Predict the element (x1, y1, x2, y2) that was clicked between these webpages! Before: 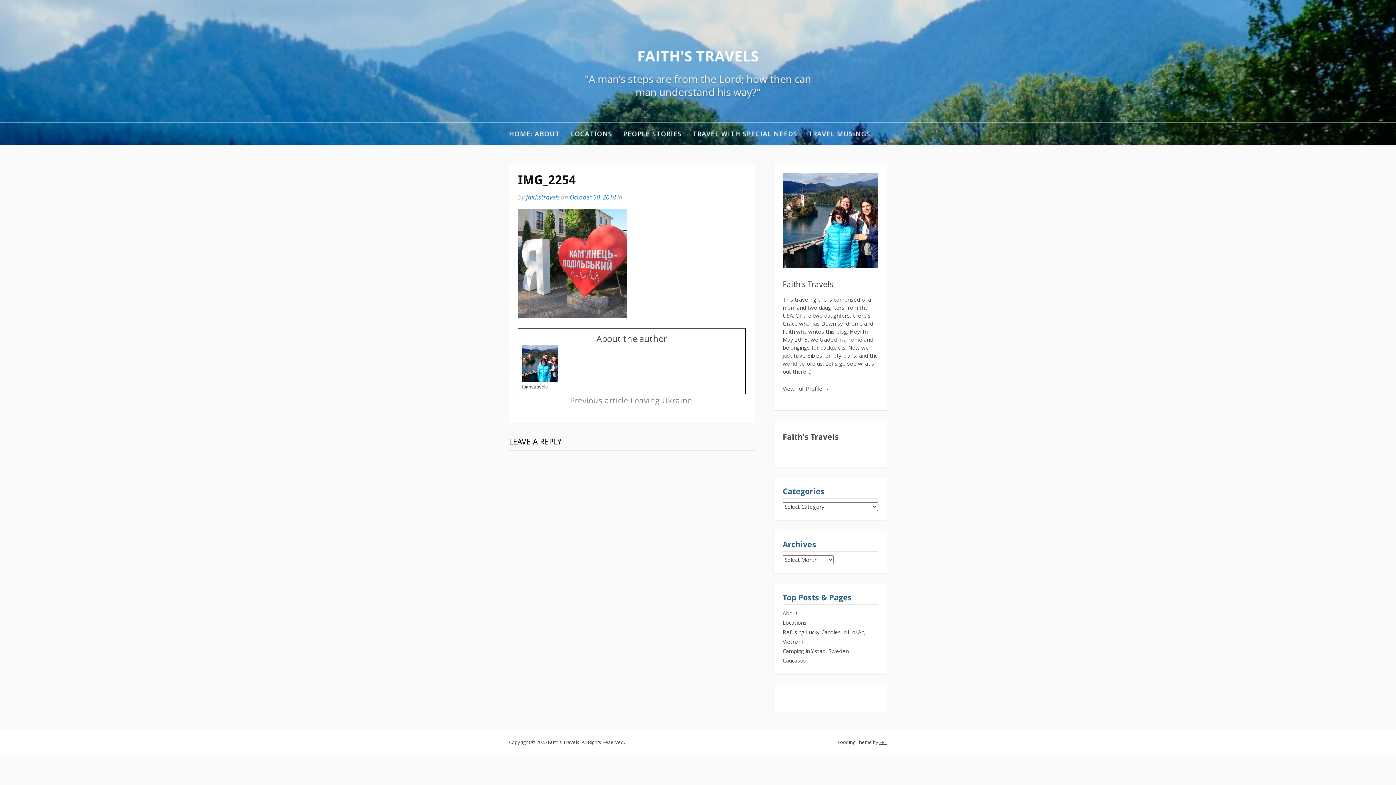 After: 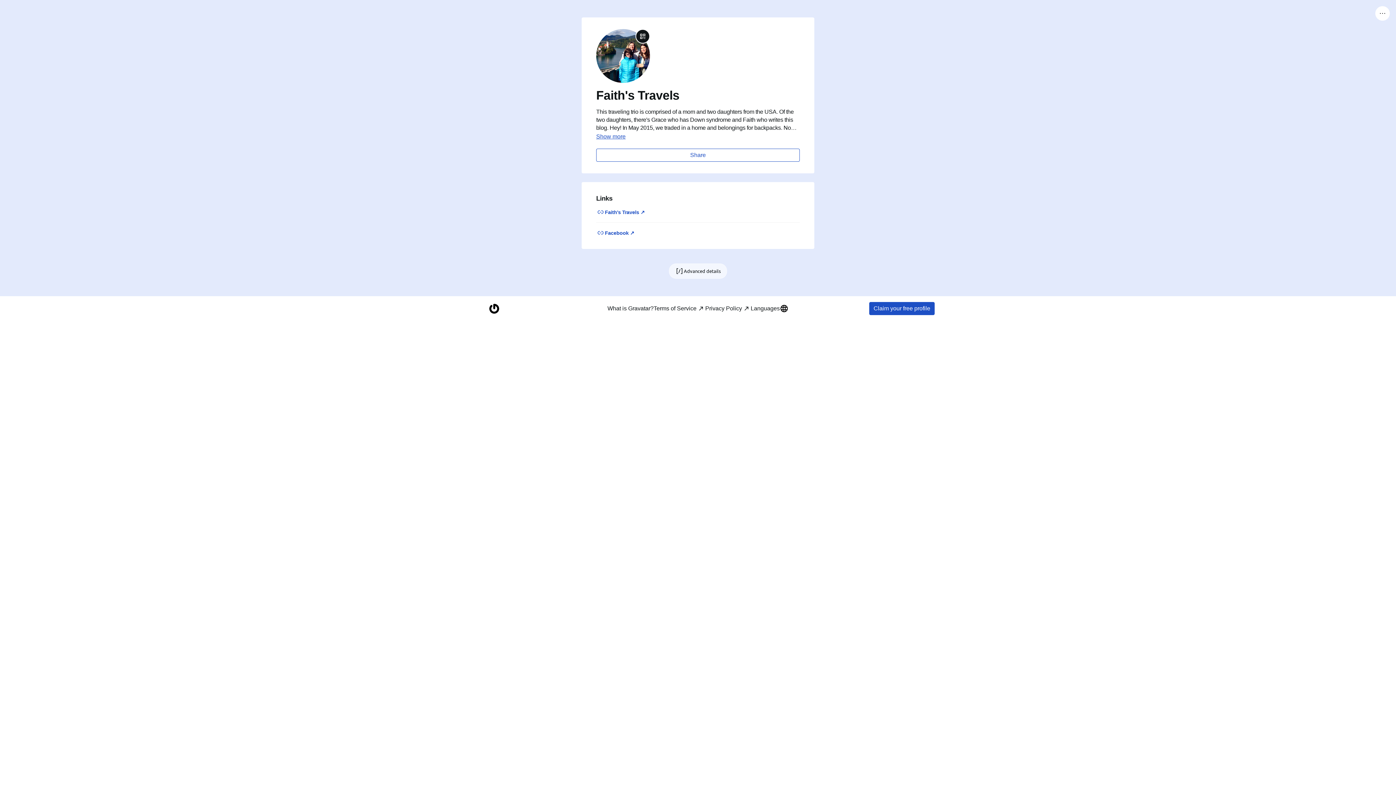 Action: bbox: (782, 384, 829, 392) label: View Full Profile →